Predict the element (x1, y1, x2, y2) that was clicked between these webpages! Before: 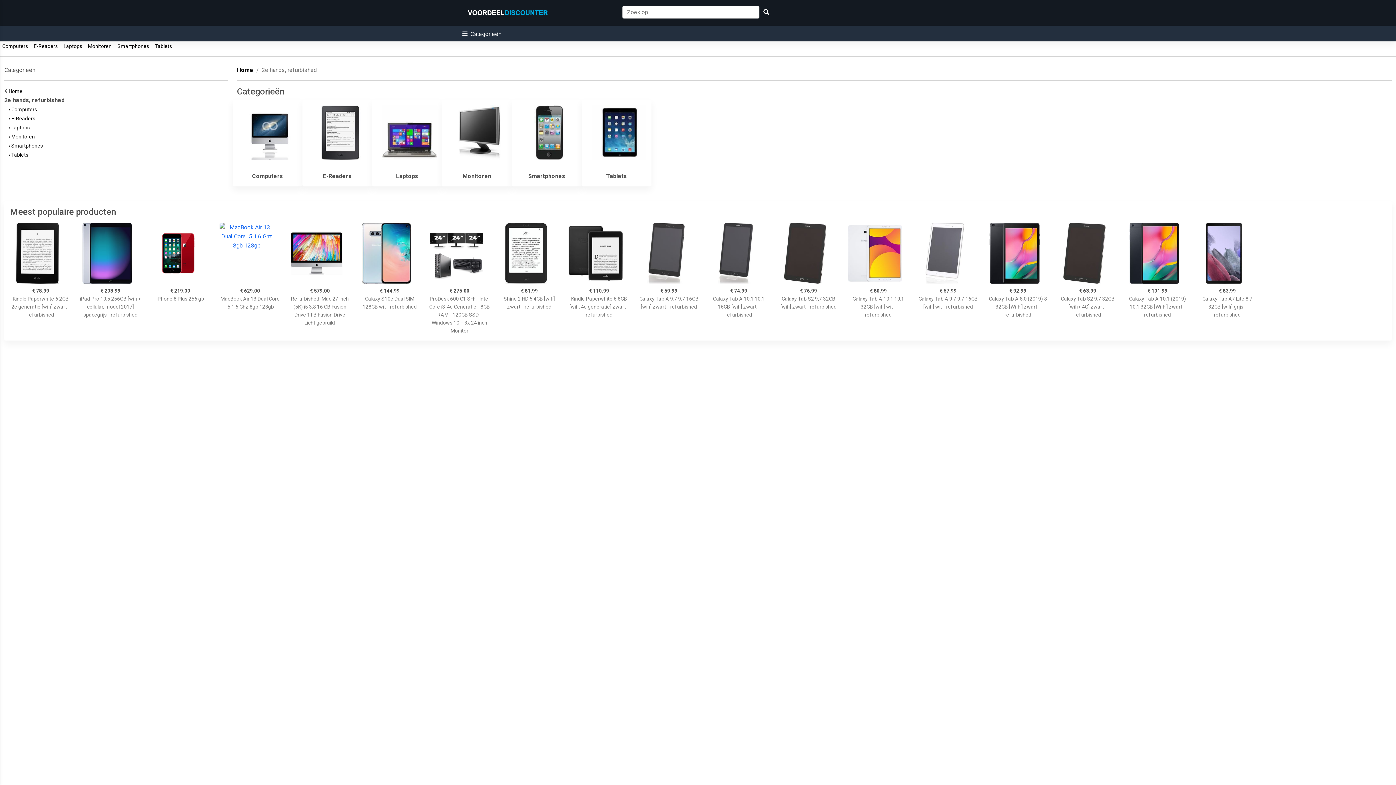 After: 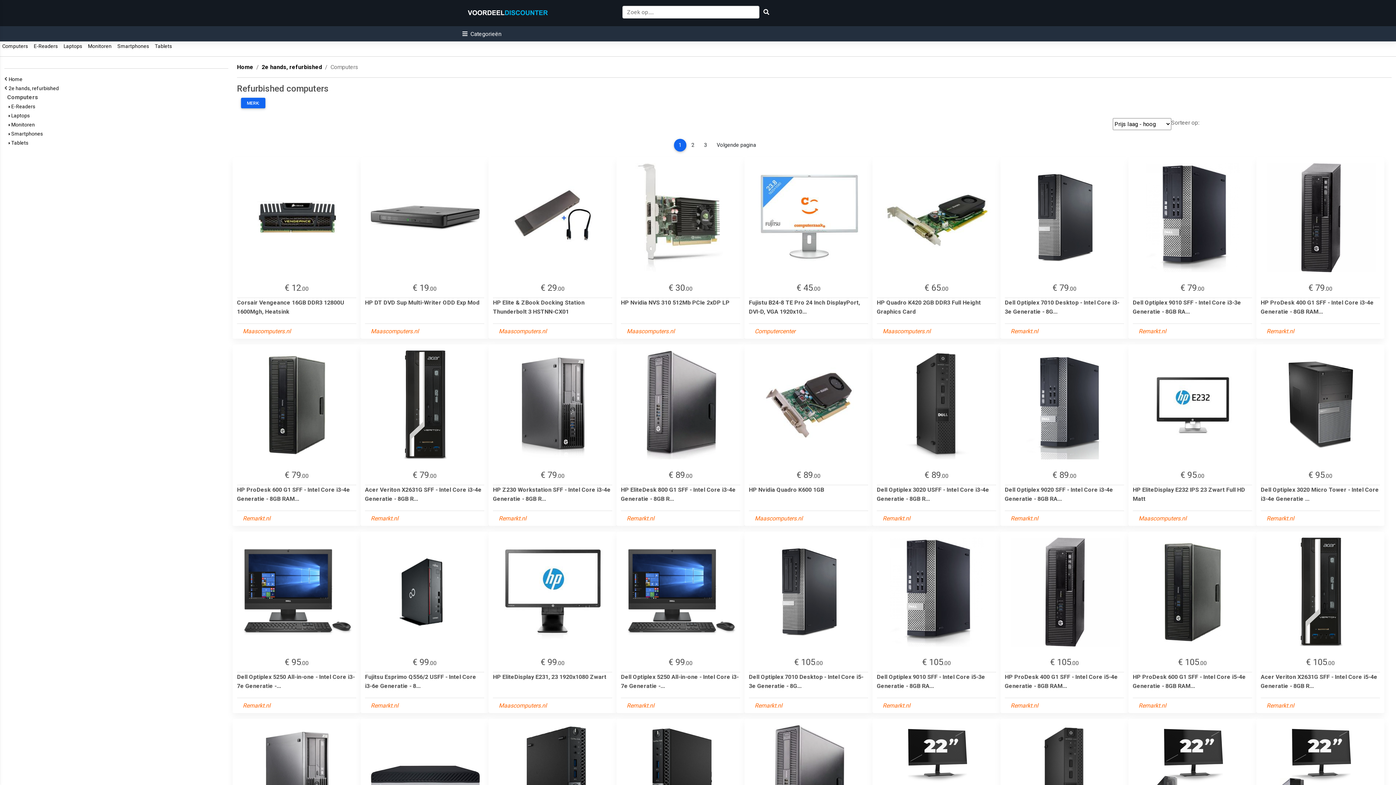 Action: label:   Computers   bbox: (0, 43, 30, 49)